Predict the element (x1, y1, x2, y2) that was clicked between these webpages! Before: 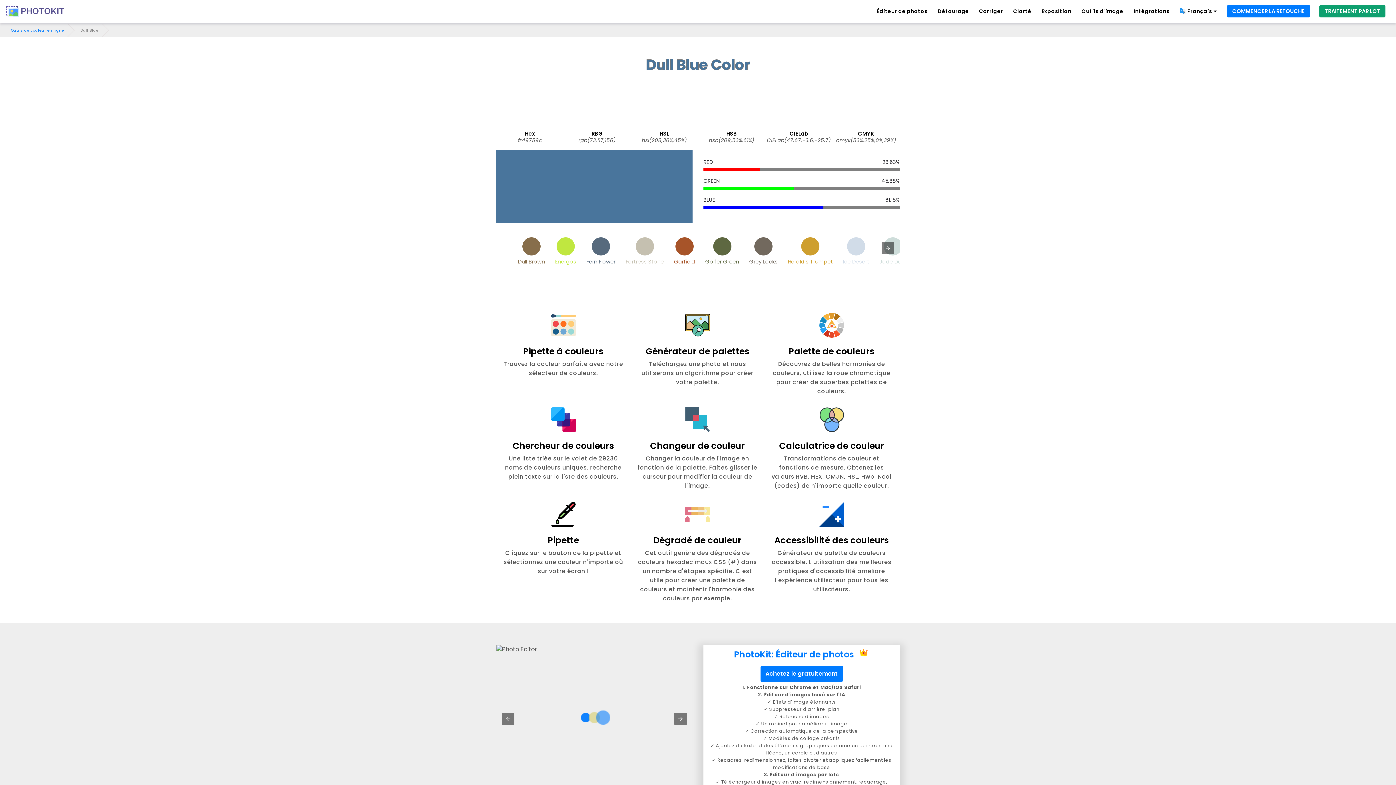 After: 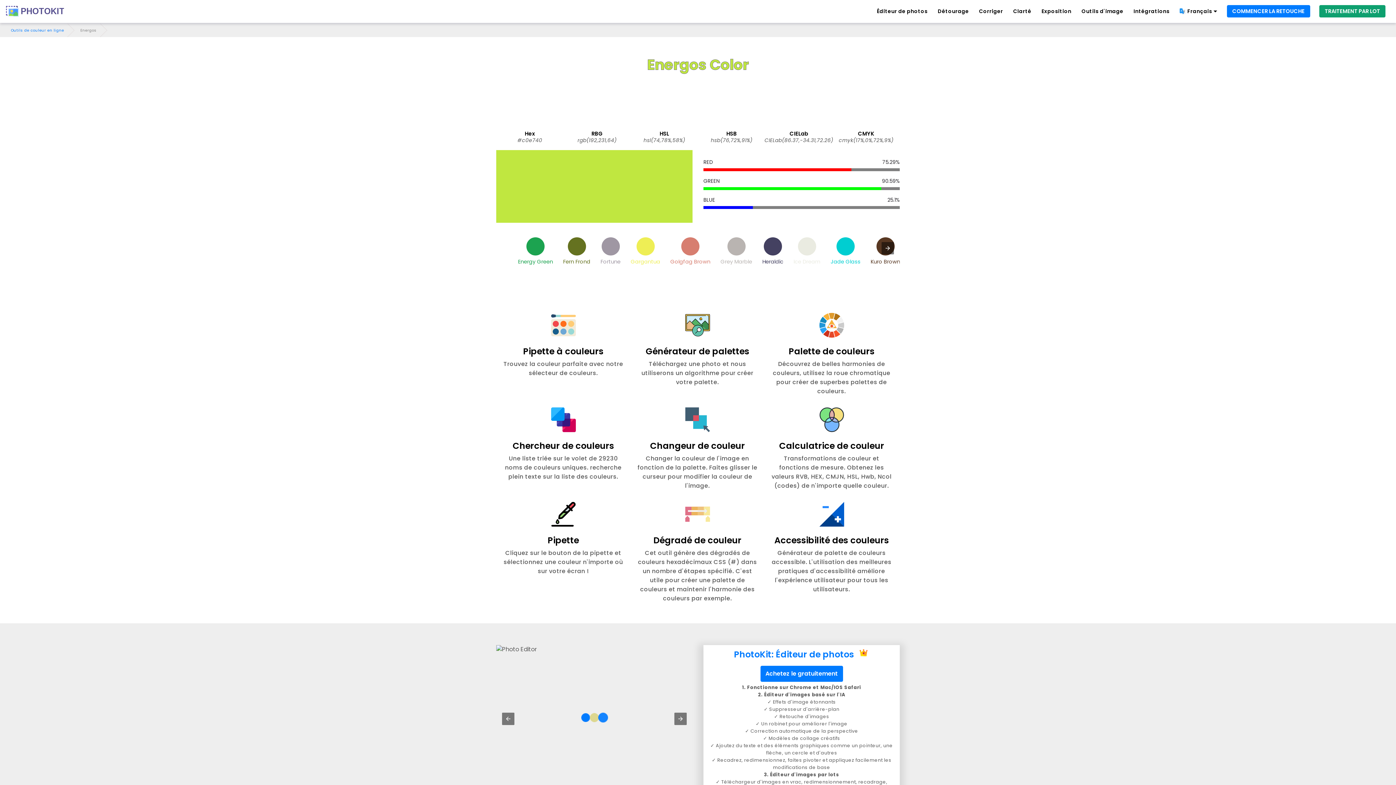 Action: bbox: (551, 233, 580, 268) label: Energos